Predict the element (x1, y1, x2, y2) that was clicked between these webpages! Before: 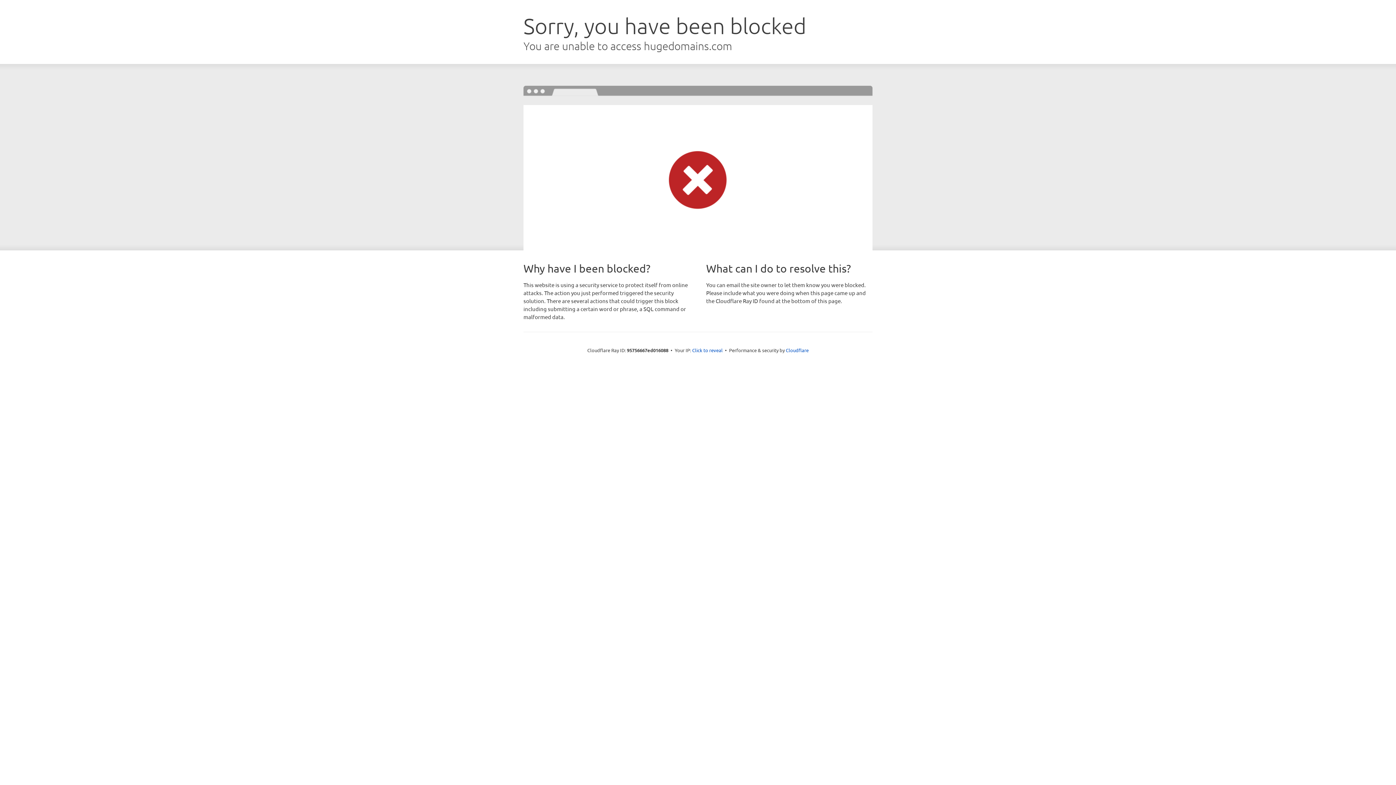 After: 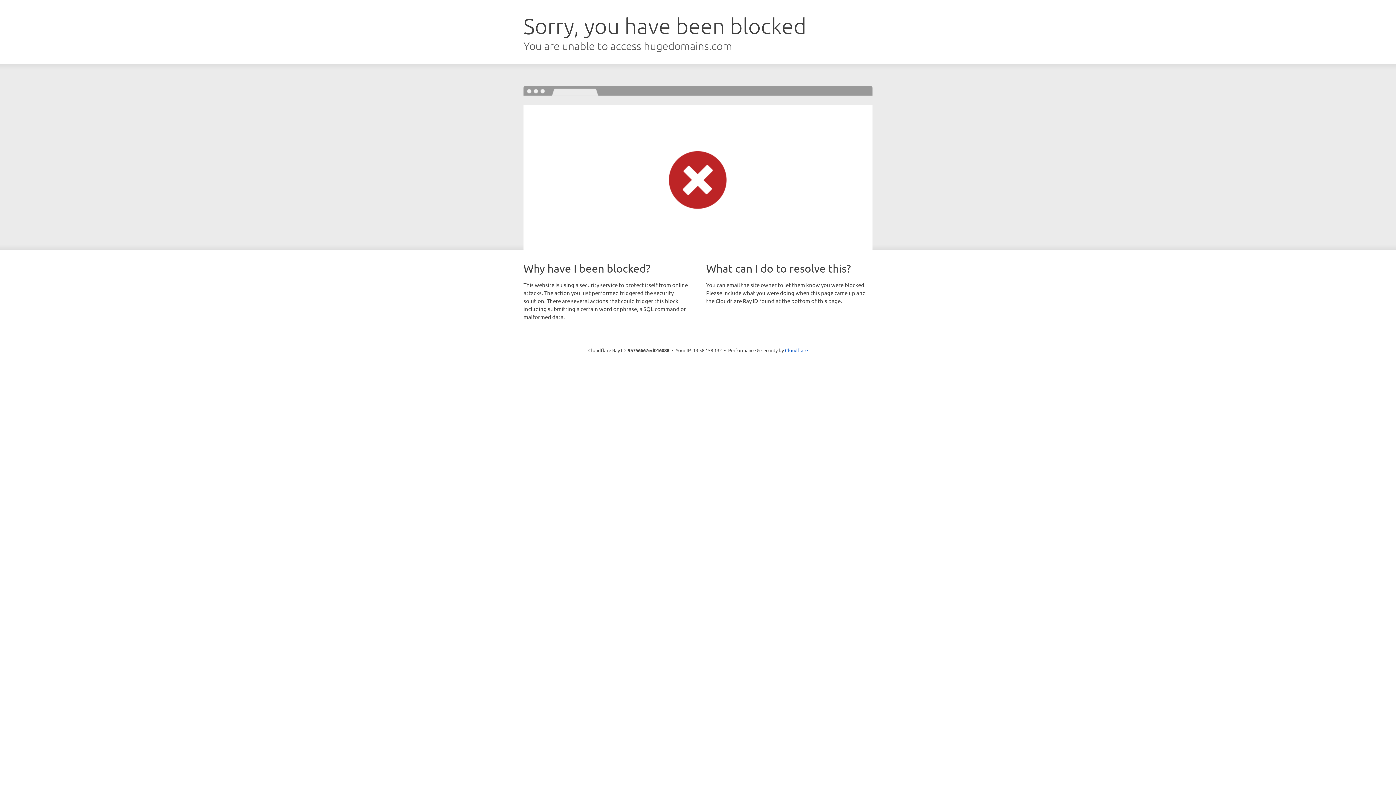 Action: label: Click to reveal bbox: (692, 346, 722, 353)